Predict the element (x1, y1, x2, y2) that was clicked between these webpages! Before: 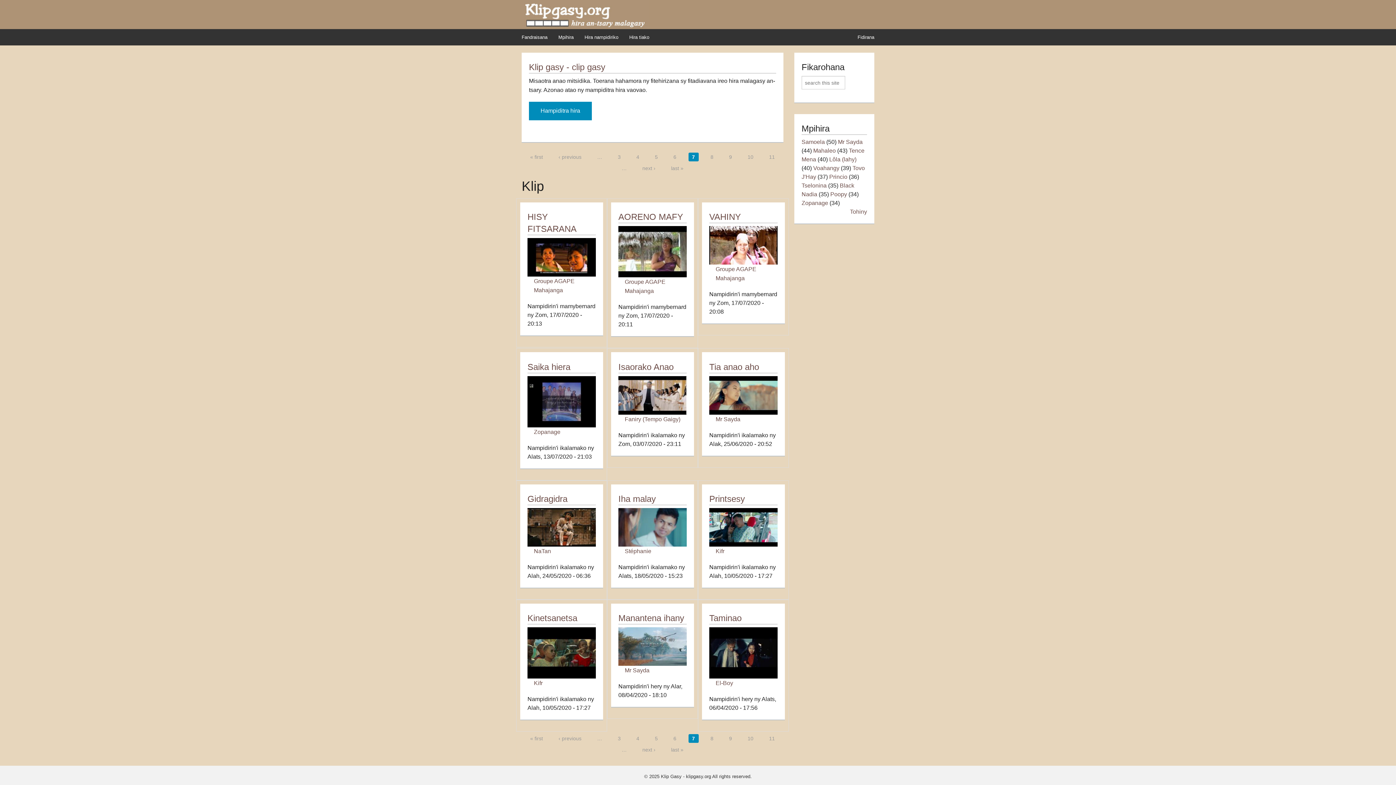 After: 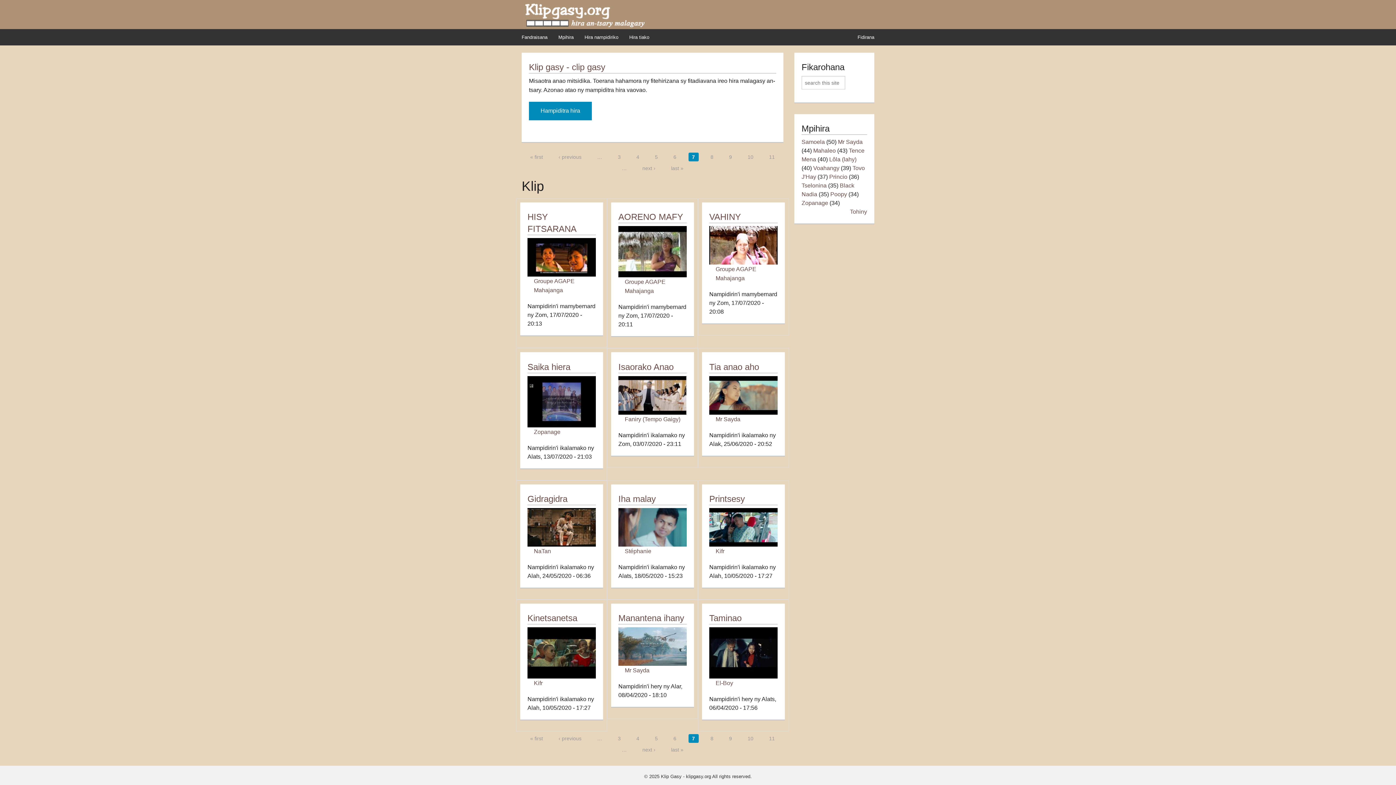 Action: bbox: (618, 164, 630, 172) label: …